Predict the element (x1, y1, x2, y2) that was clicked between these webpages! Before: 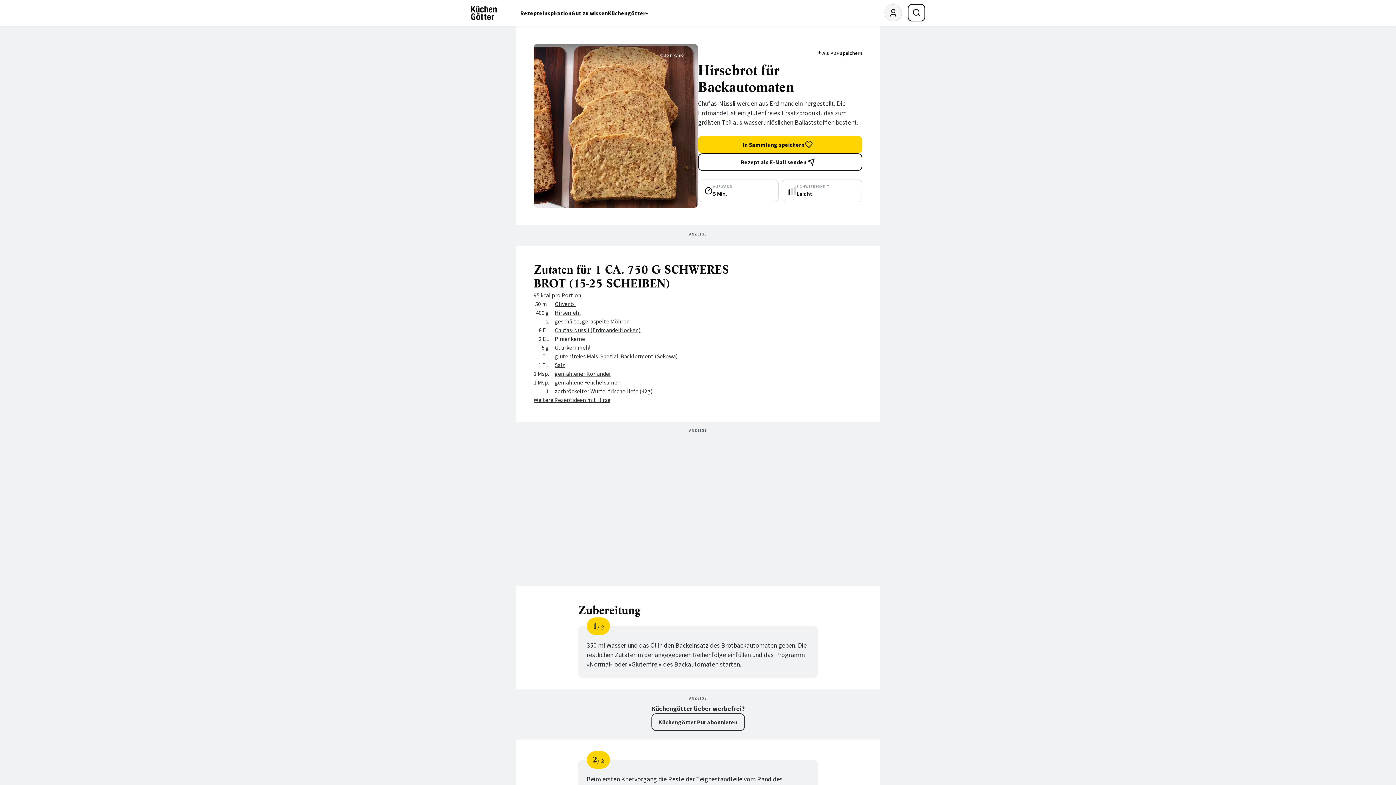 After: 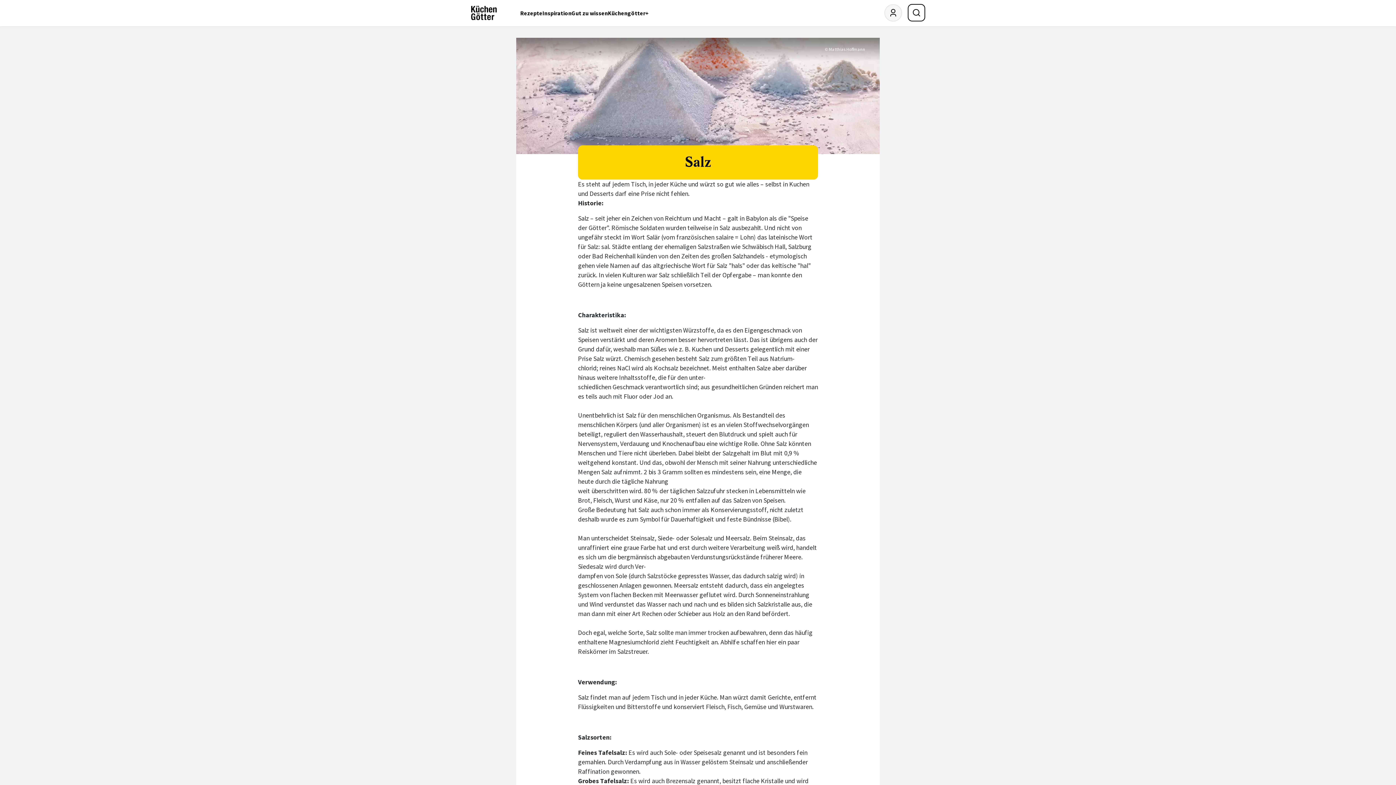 Action: label: Salz bbox: (554, 361, 565, 368)